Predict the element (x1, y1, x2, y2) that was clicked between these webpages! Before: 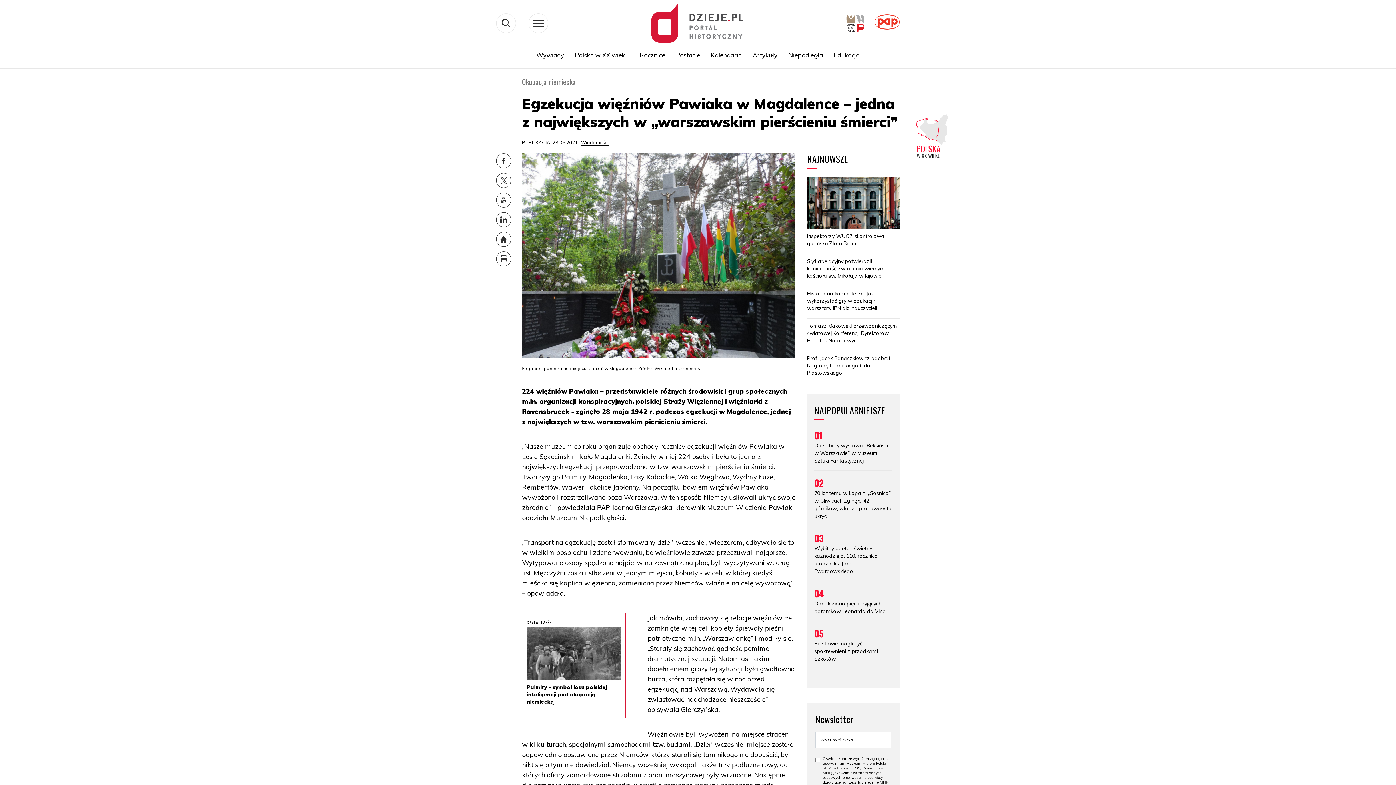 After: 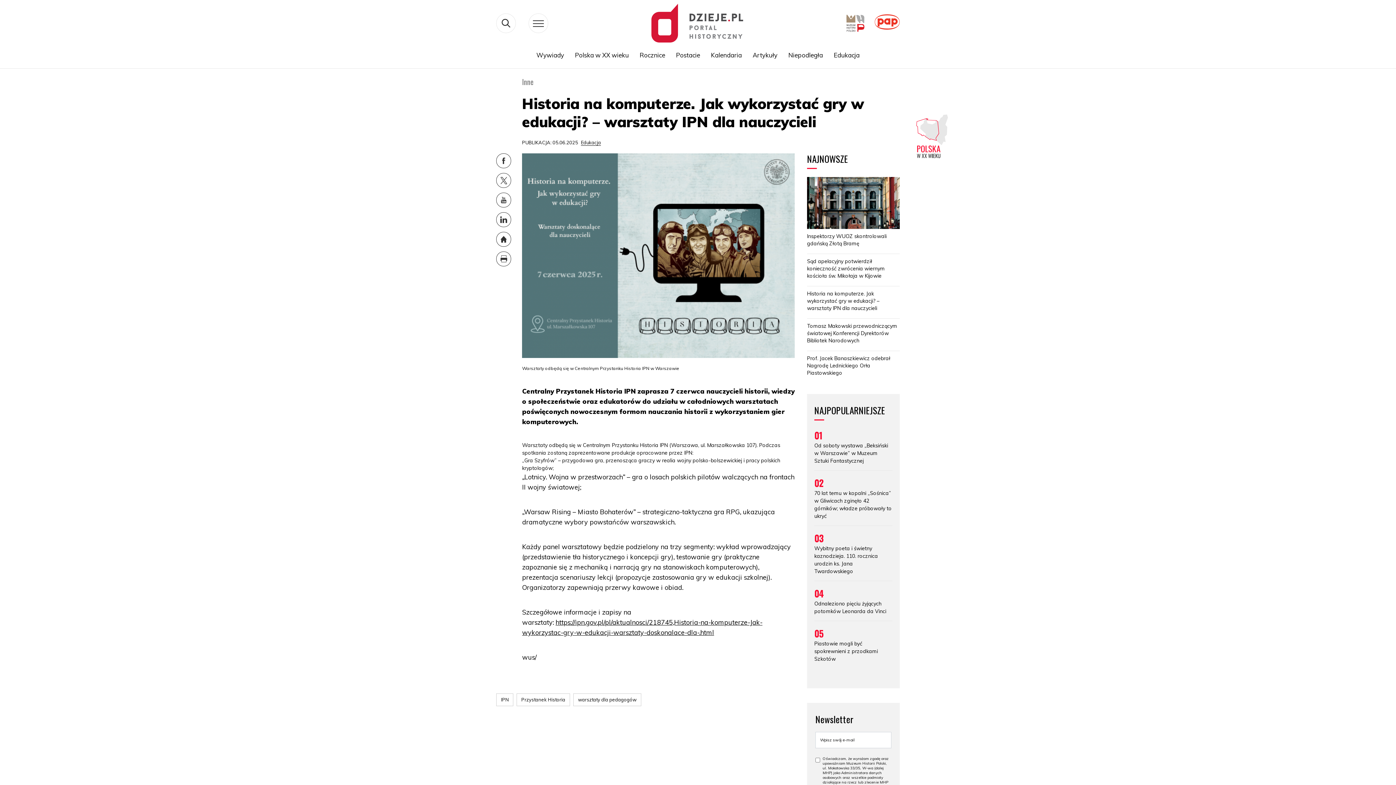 Action: bbox: (807, 290, 900, 311) label: Historia na komputerze. Jak wykorzystać gry w edukacji? – warsztaty IPN dla nauczycieli